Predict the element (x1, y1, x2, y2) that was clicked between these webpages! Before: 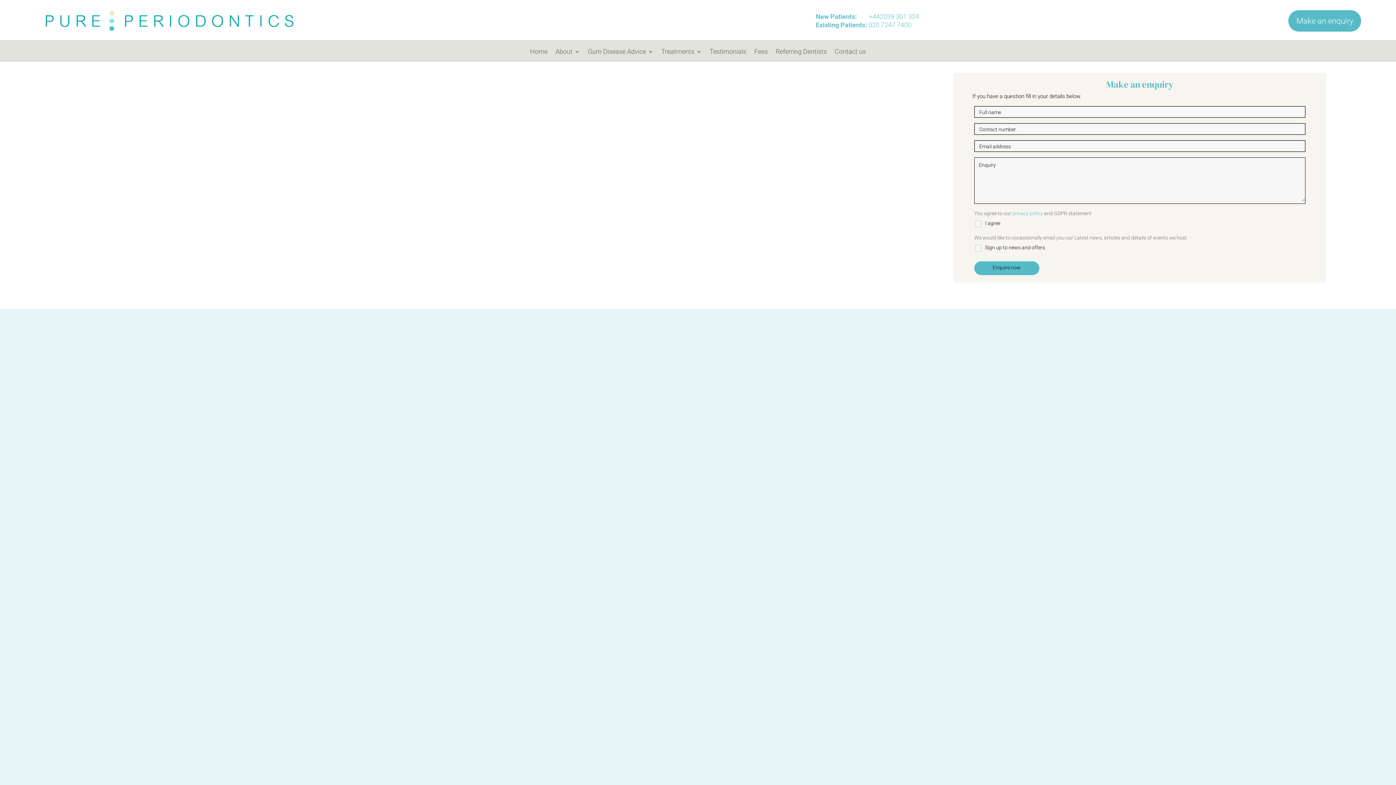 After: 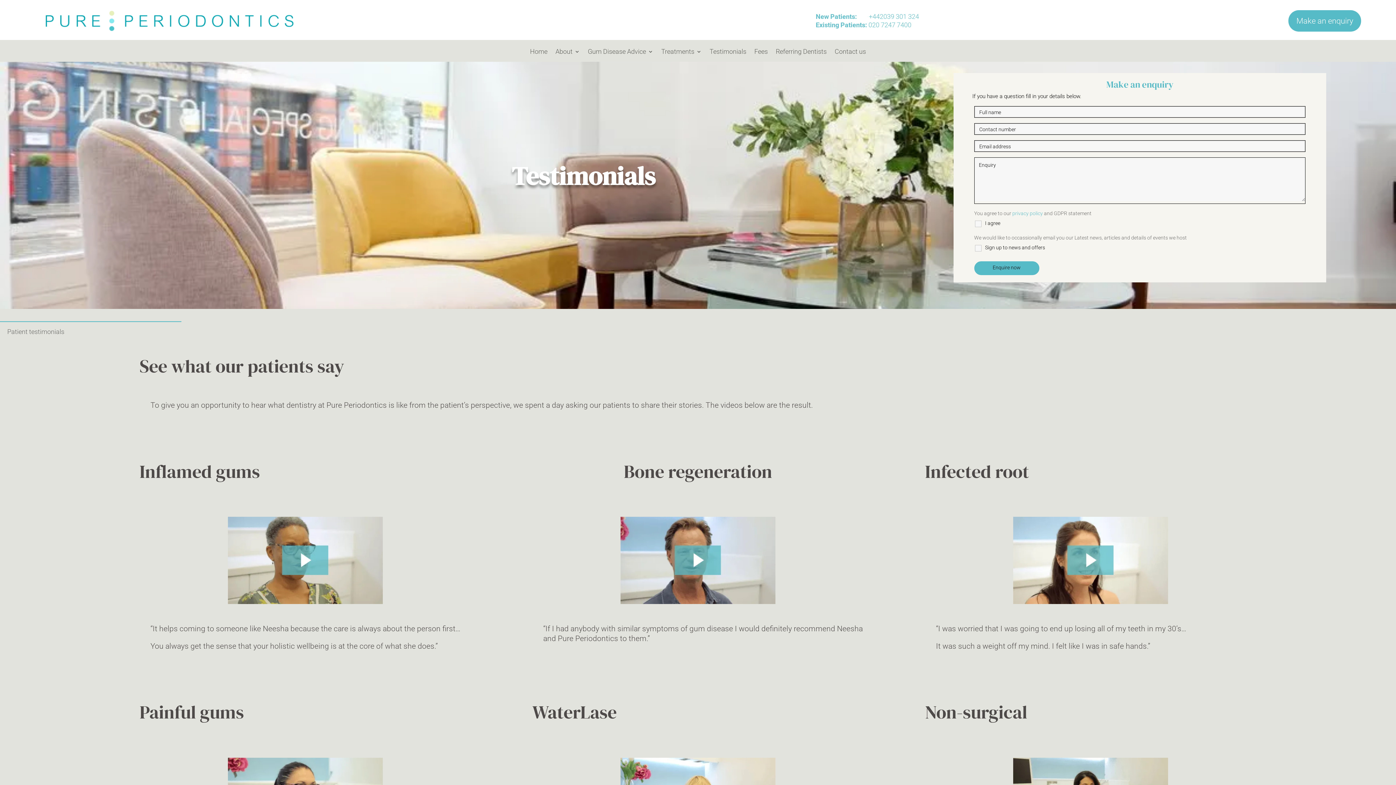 Action: label: Testimonials bbox: (709, 49, 746, 64)